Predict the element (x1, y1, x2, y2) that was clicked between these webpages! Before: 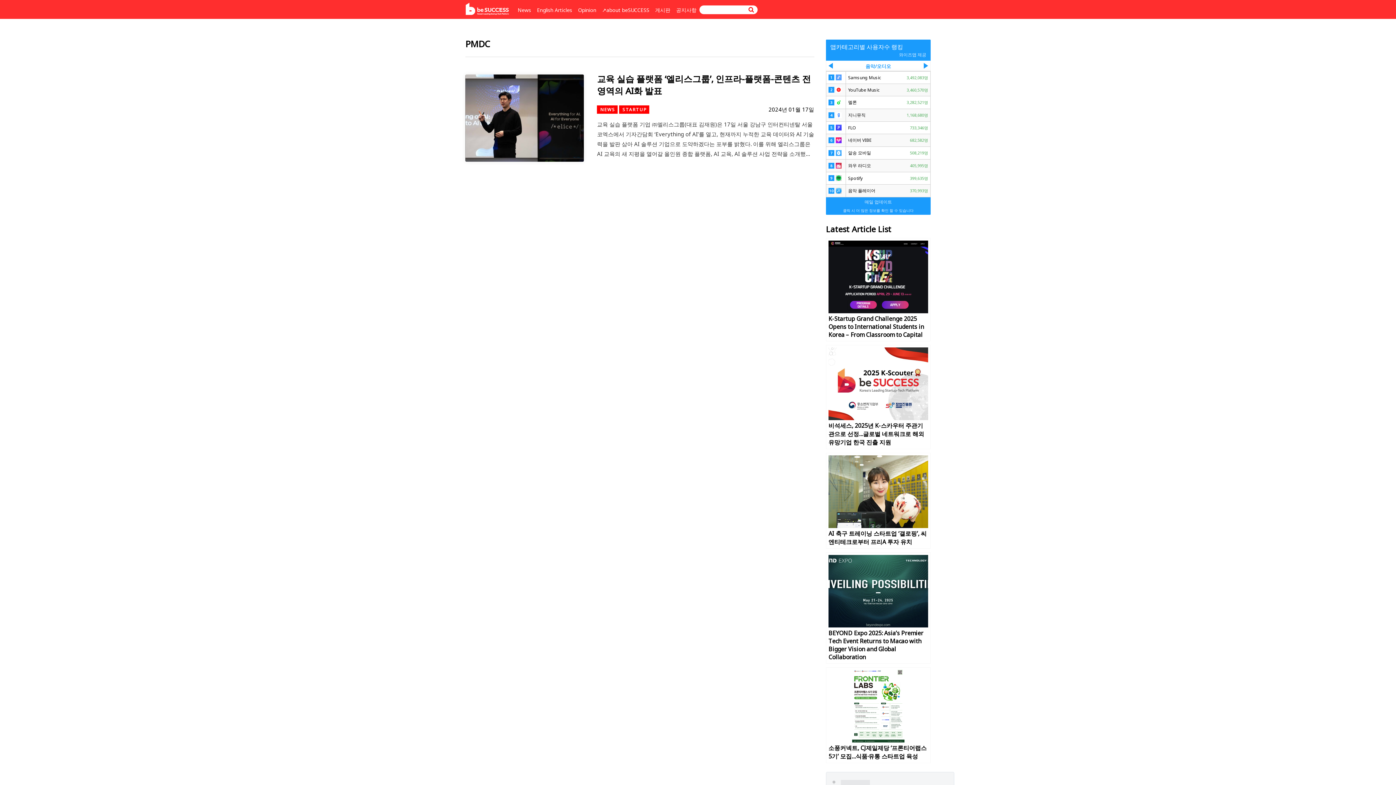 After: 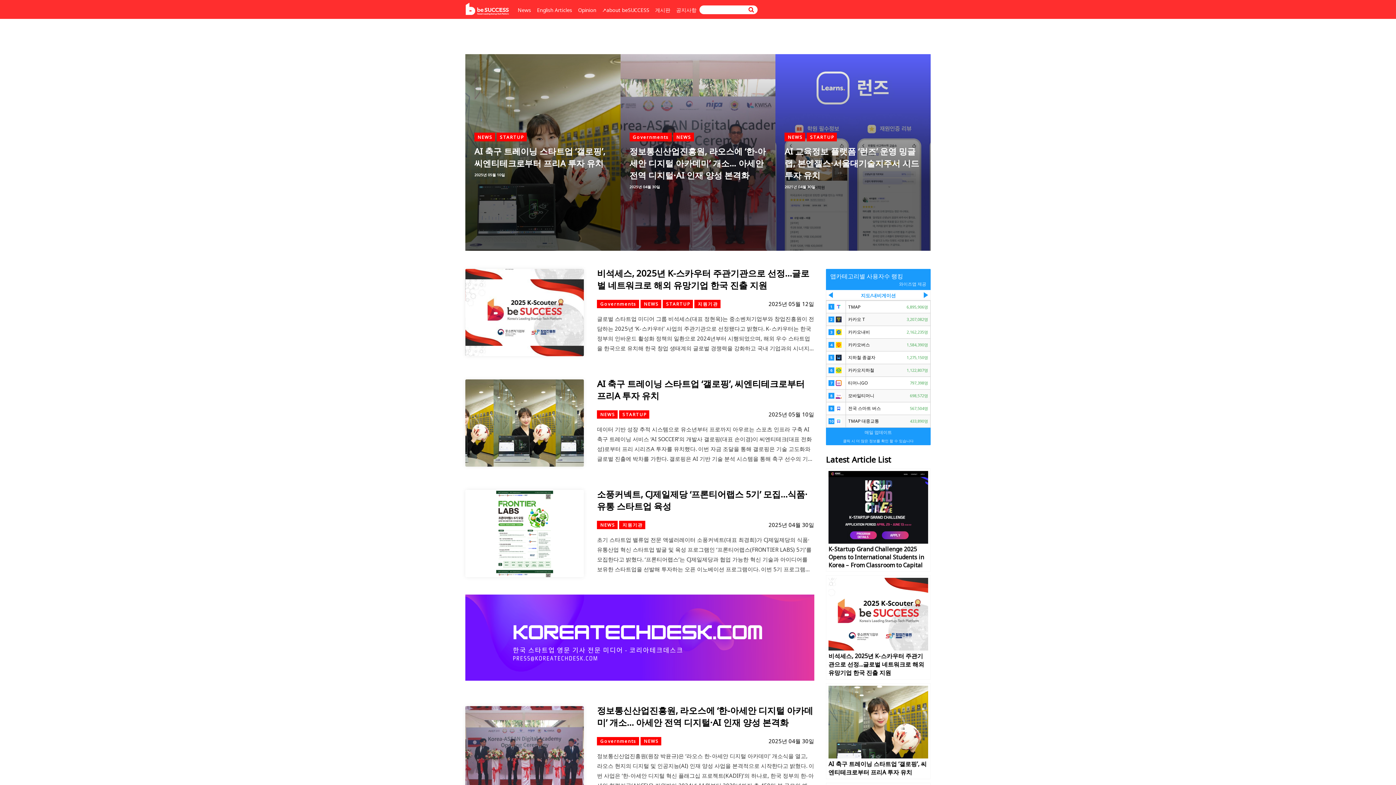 Action: bbox: (465, 9, 509, 17)